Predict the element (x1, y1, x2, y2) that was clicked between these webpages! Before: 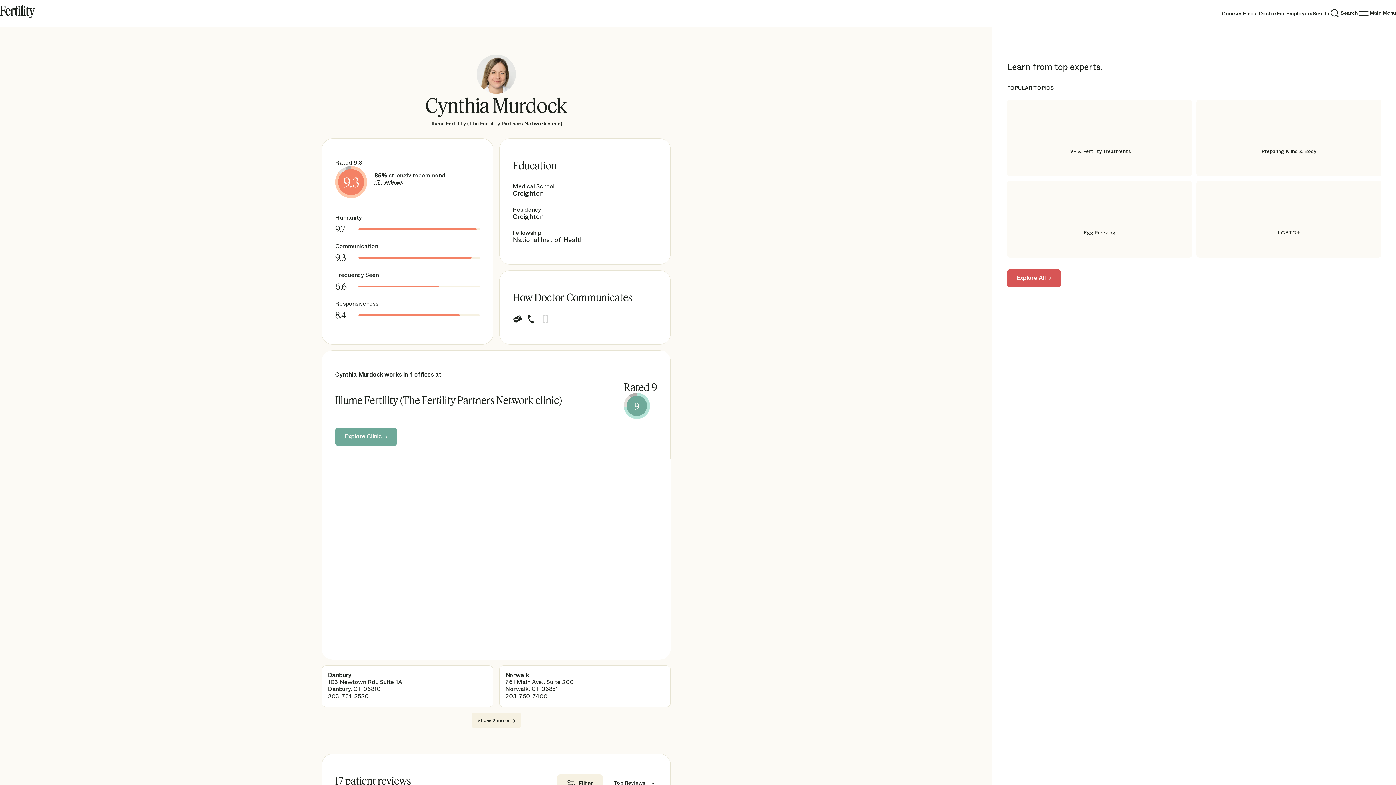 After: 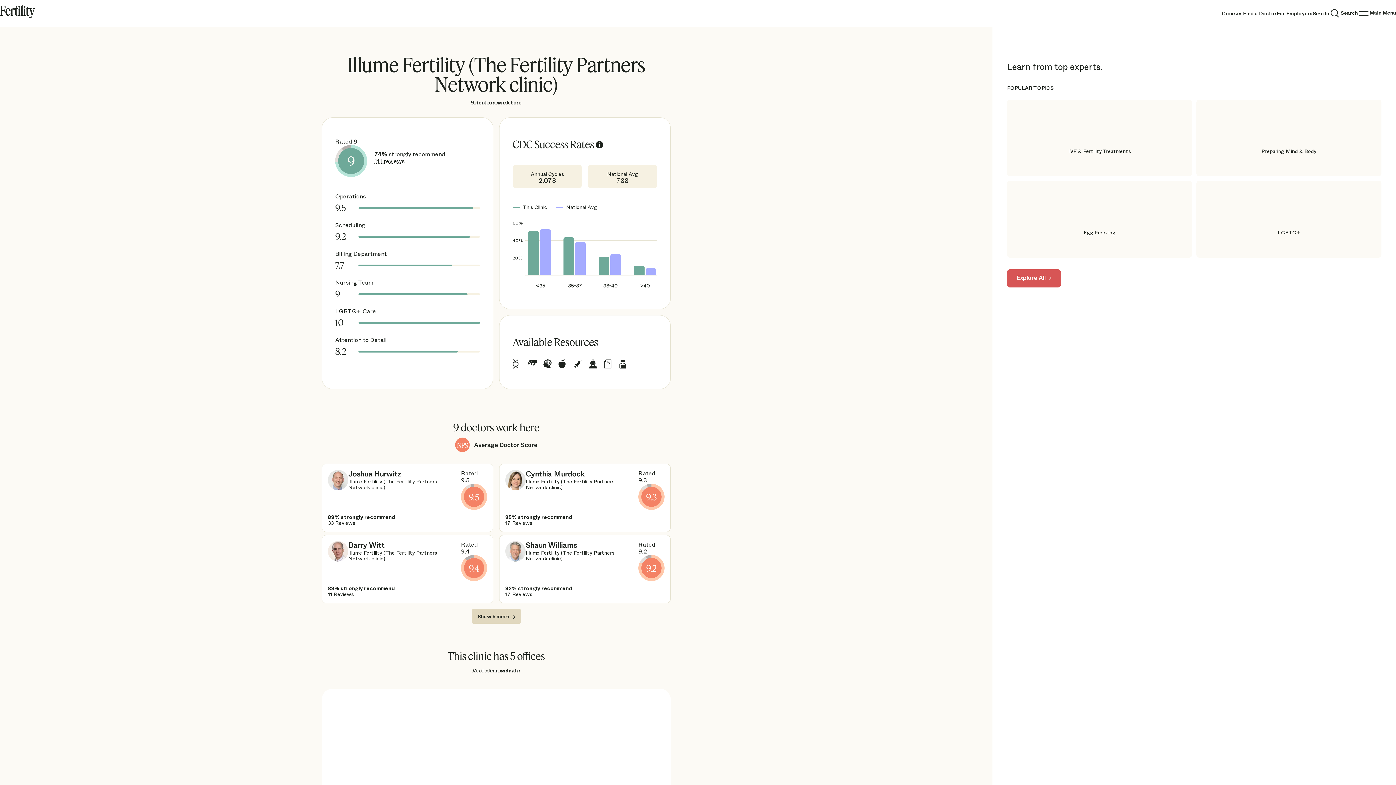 Action: label: Explore Clinic bbox: (335, 428, 397, 446)